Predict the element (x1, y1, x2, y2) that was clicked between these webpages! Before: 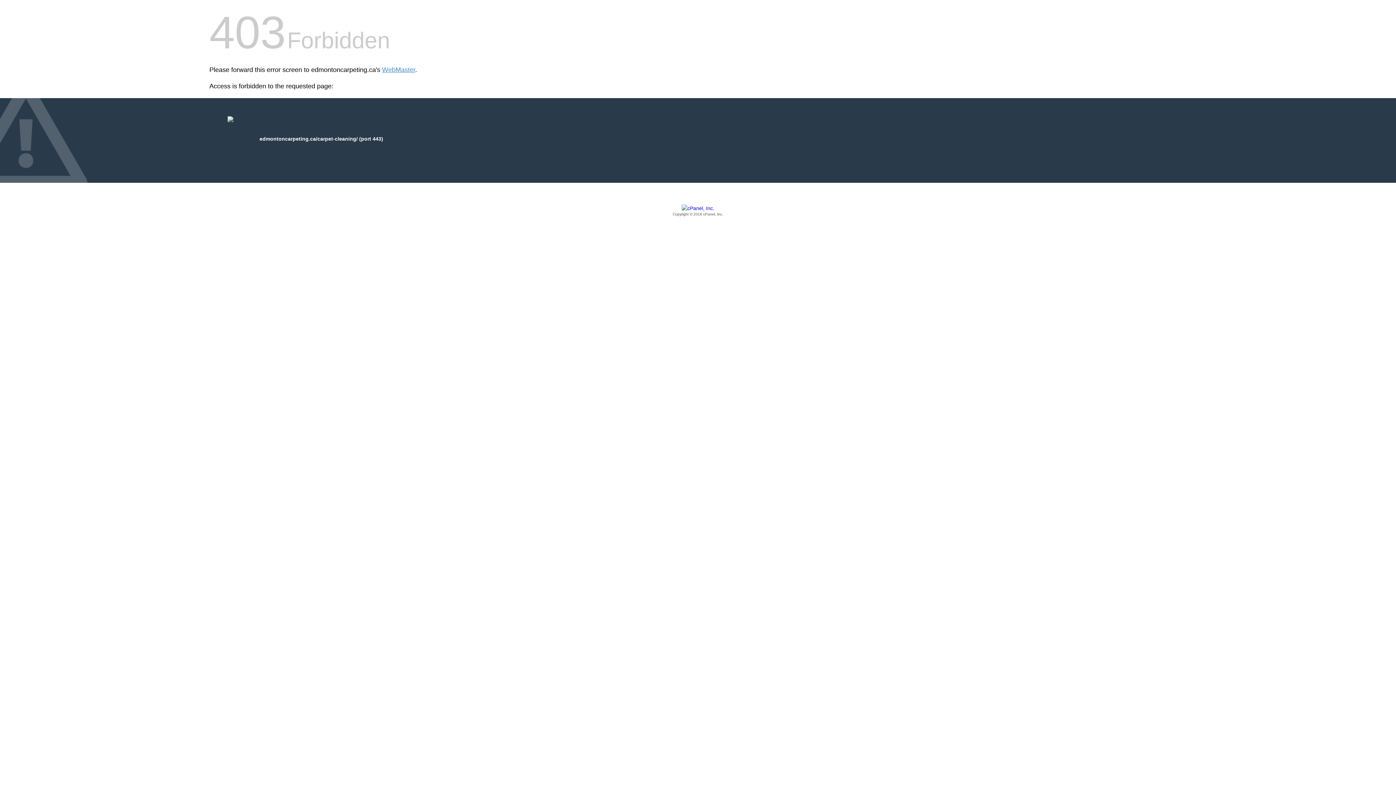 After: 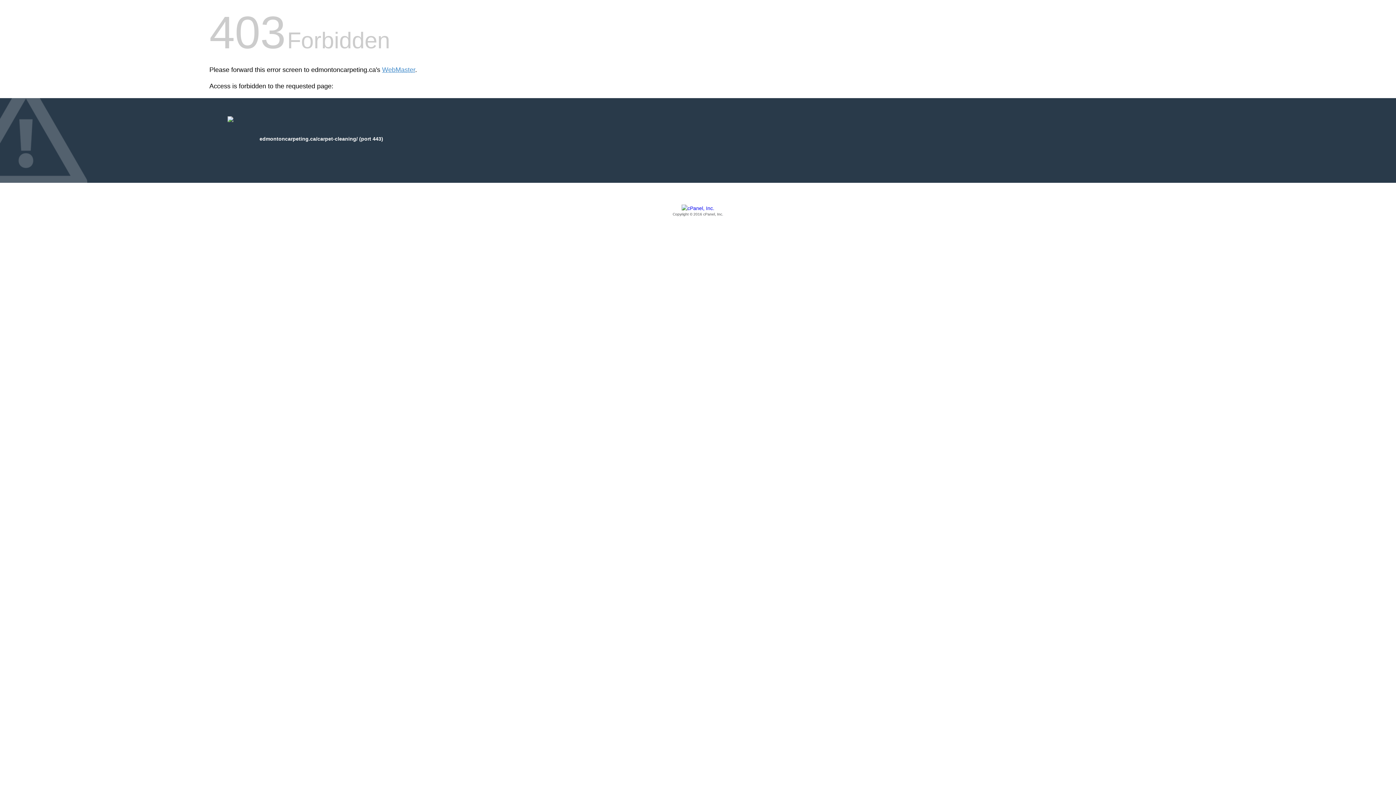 Action: bbox: (209, 205, 1186, 217) label: Copyright © 2016 cPanel, Inc.